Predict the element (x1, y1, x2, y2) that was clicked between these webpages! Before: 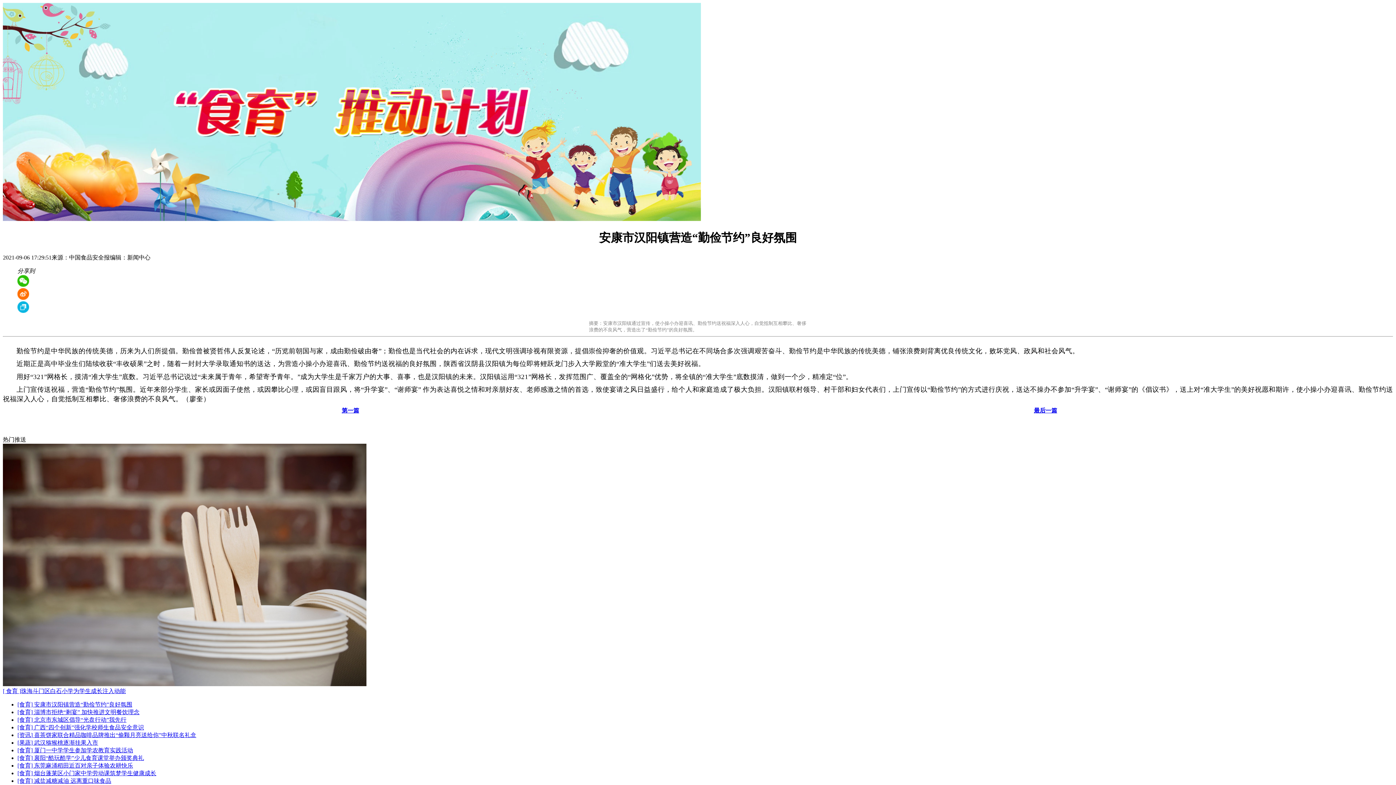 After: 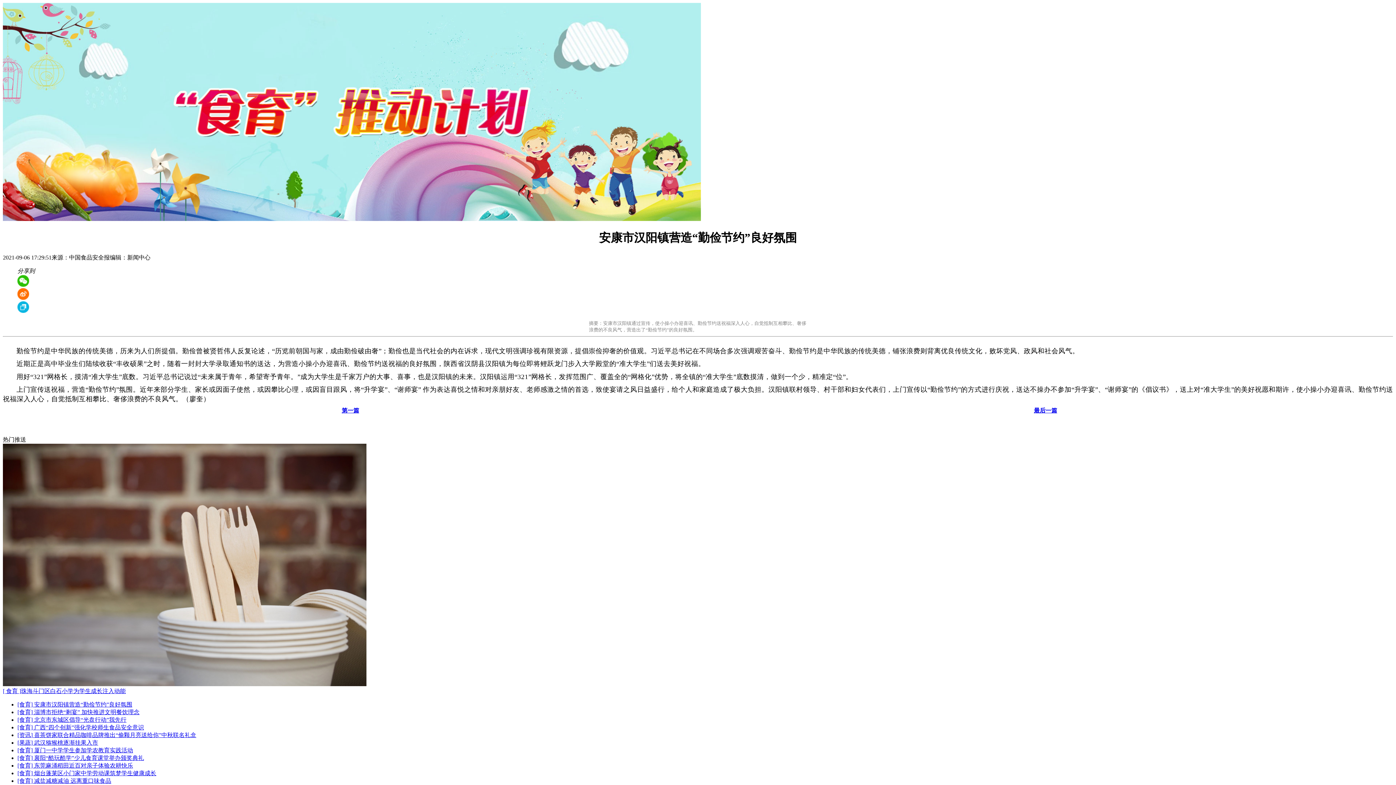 Action: bbox: (750, 407, 1341, 436) label: 最后一篇